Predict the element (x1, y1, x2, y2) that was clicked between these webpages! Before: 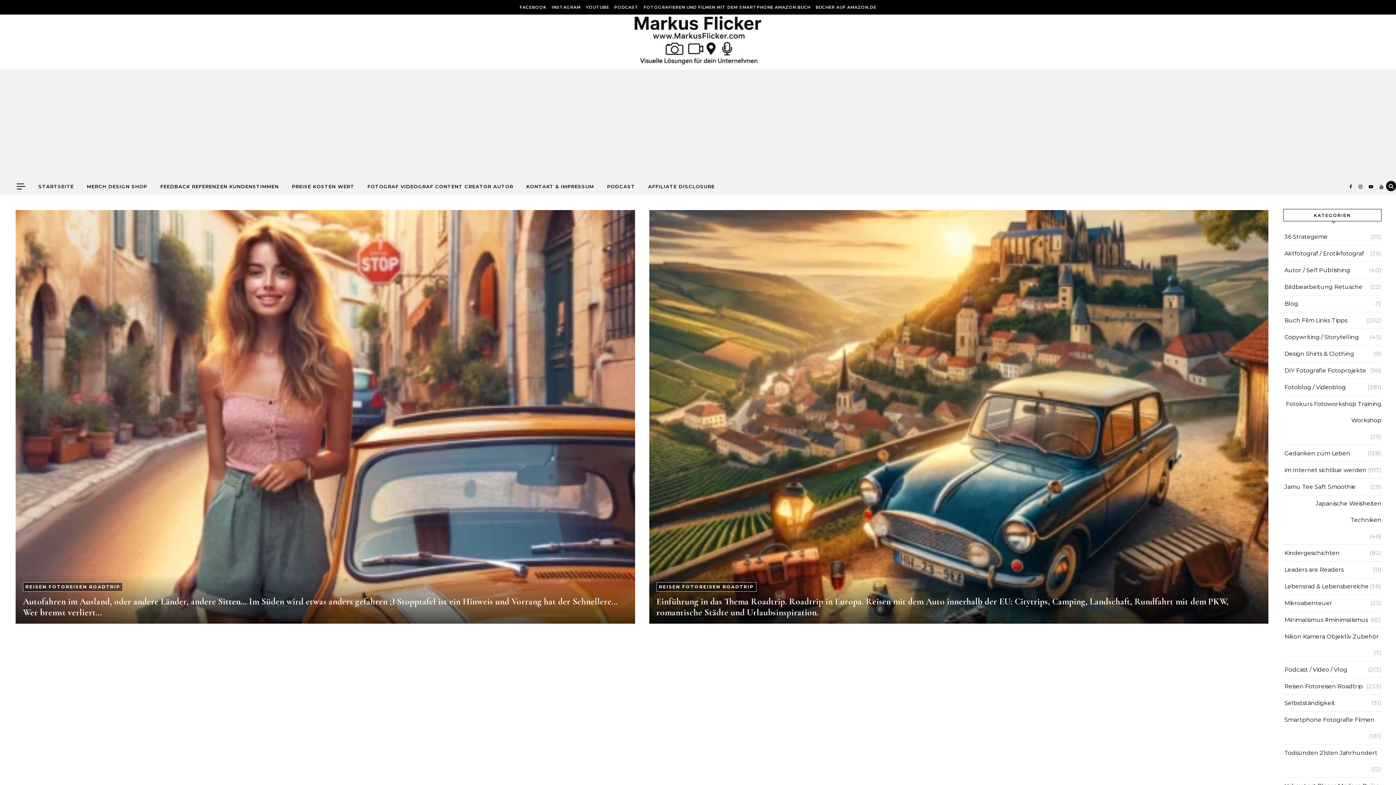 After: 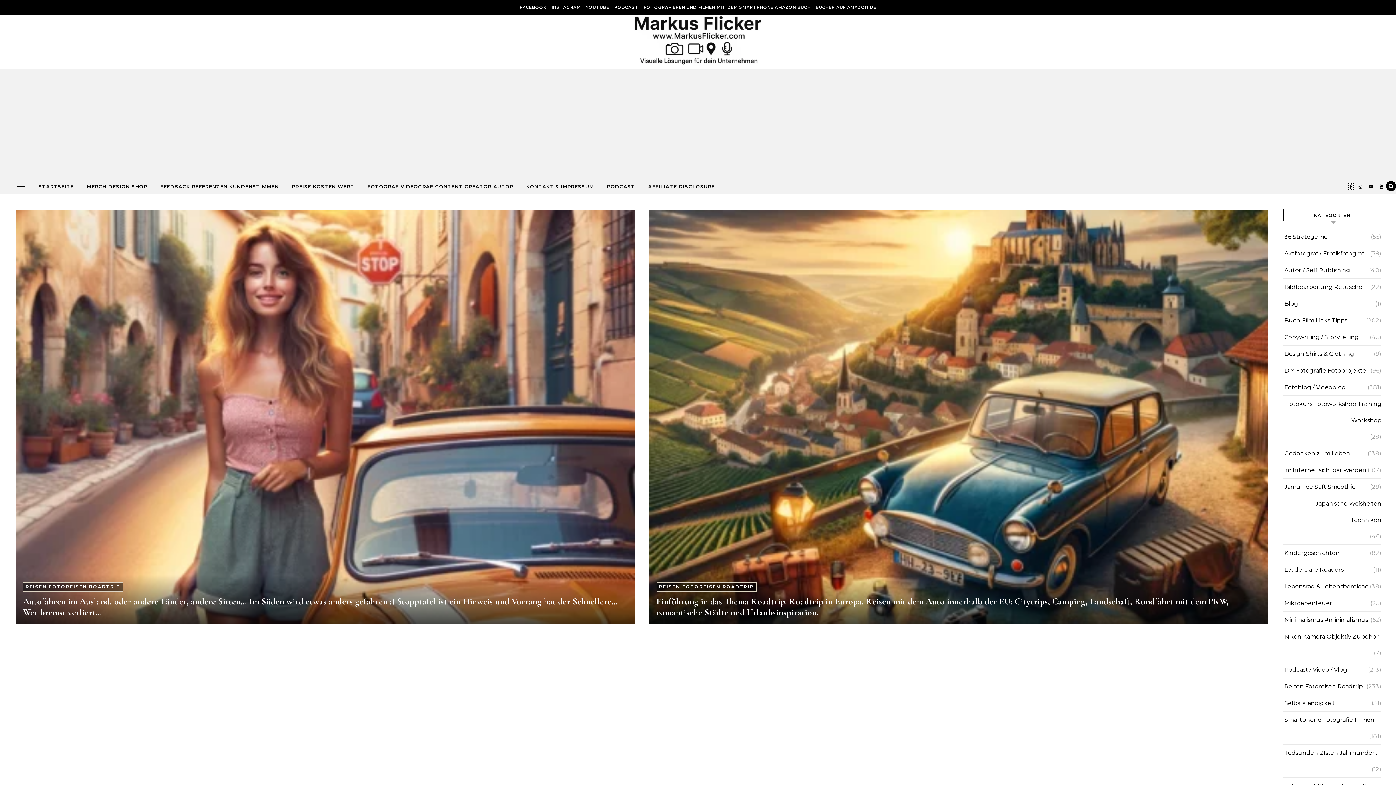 Action: bbox: (1349, 184, 1353, 189) label:  